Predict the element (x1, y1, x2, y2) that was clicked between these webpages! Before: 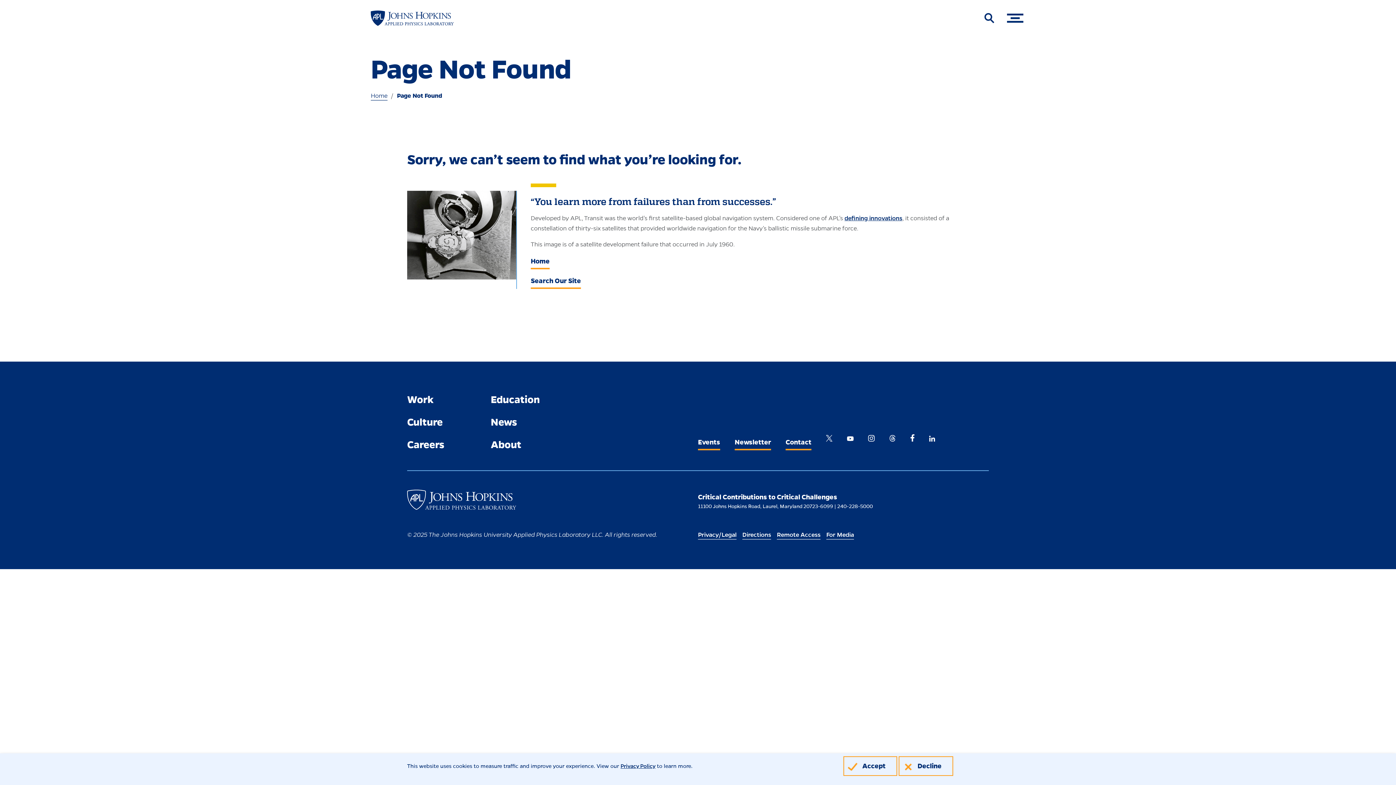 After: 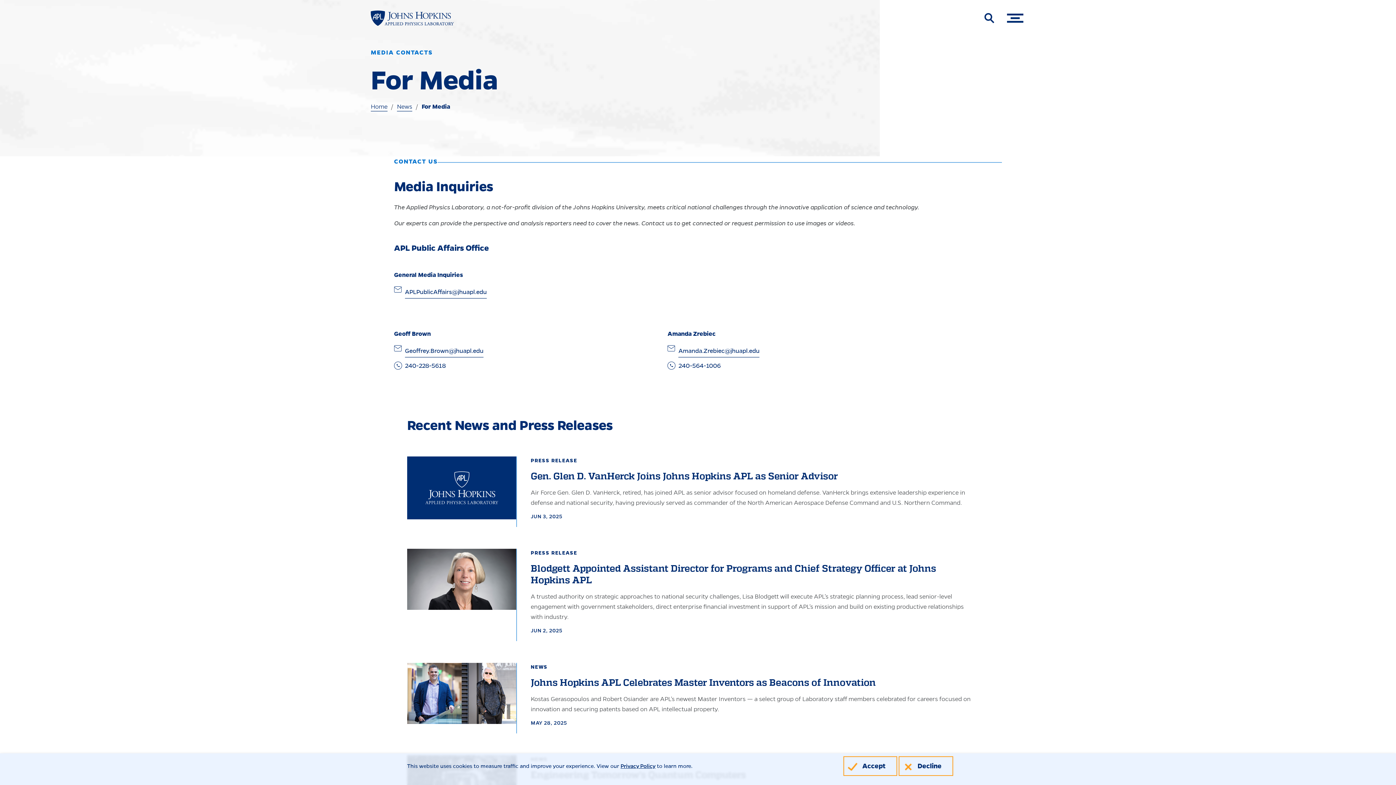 Action: bbox: (826, 532, 854, 540) label: For Media